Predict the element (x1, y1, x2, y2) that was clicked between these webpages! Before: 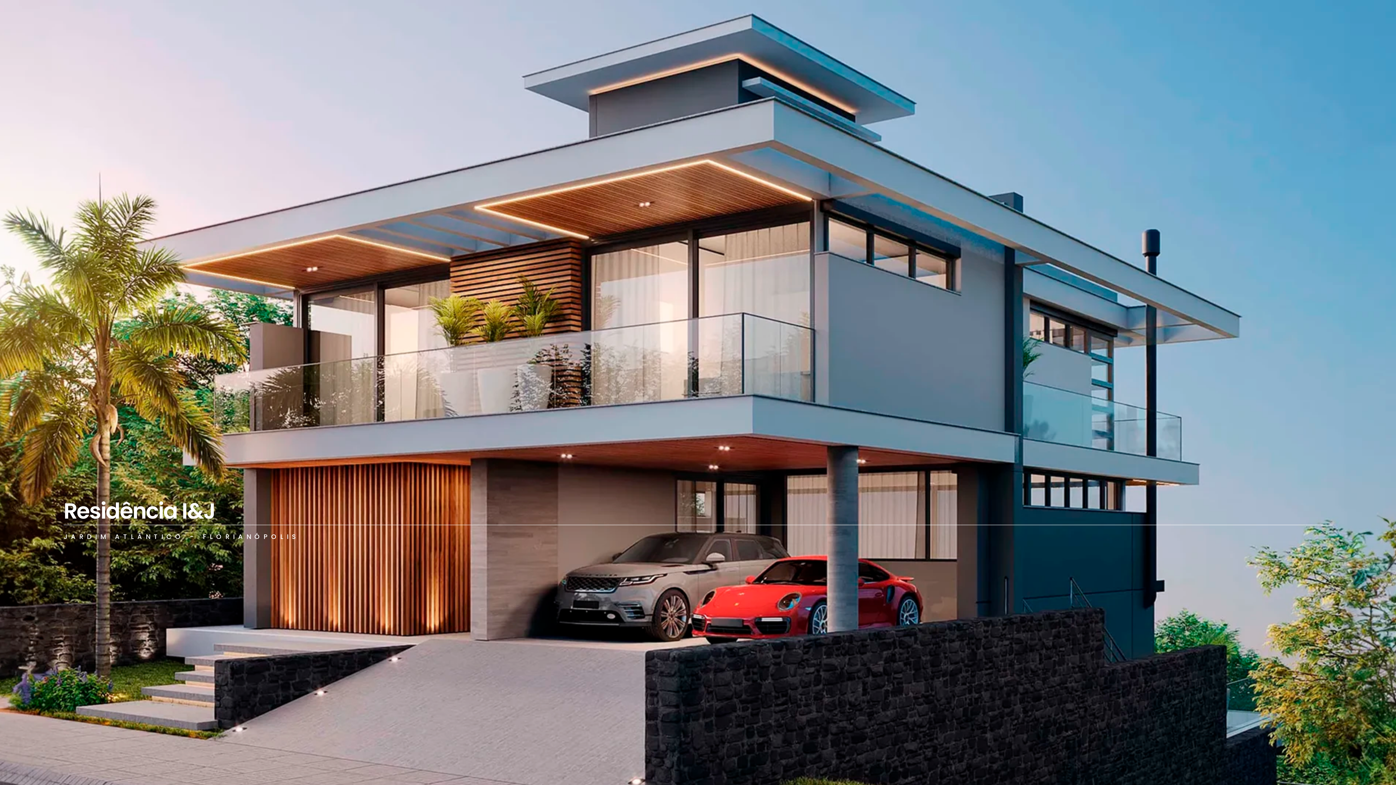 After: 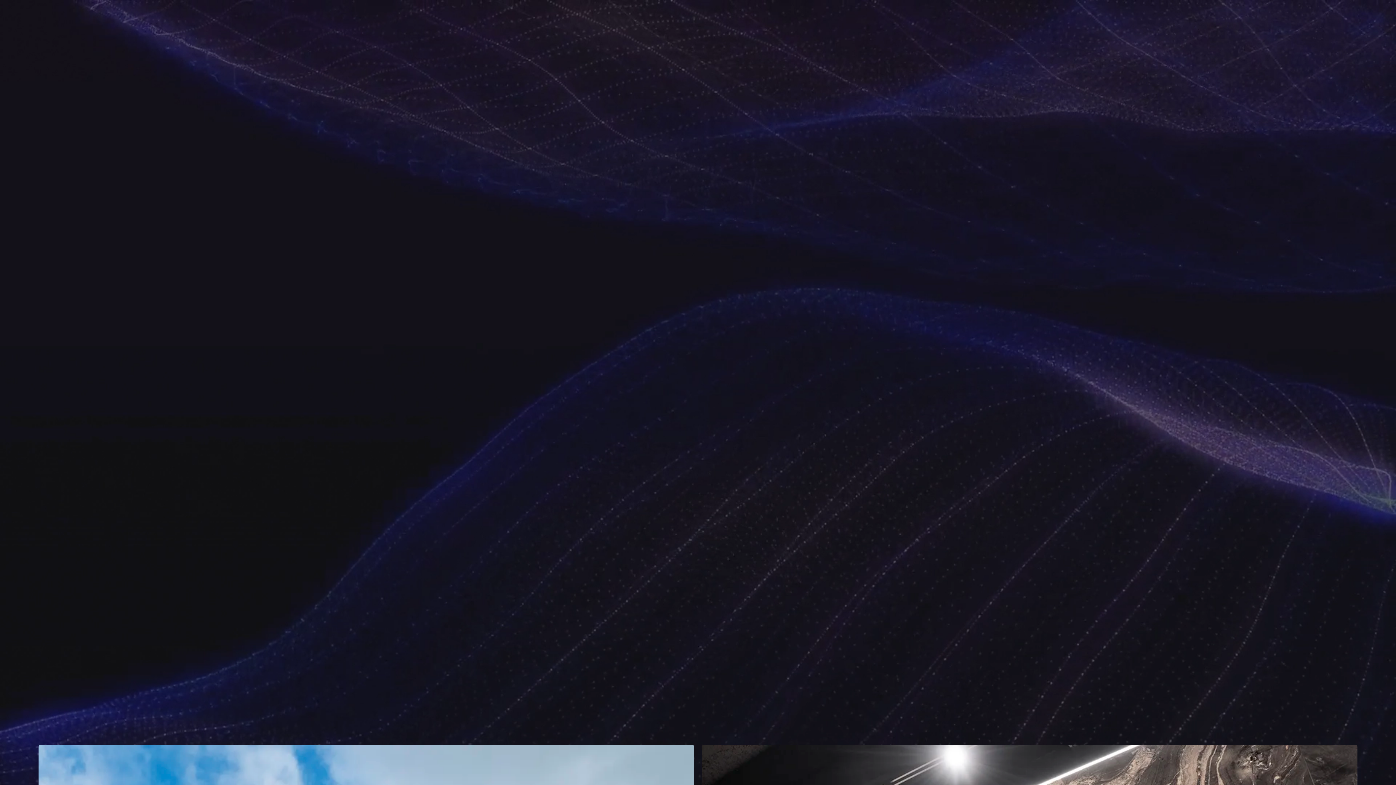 Action: bbox: (111, 39, 152, 55) label: Portfólio